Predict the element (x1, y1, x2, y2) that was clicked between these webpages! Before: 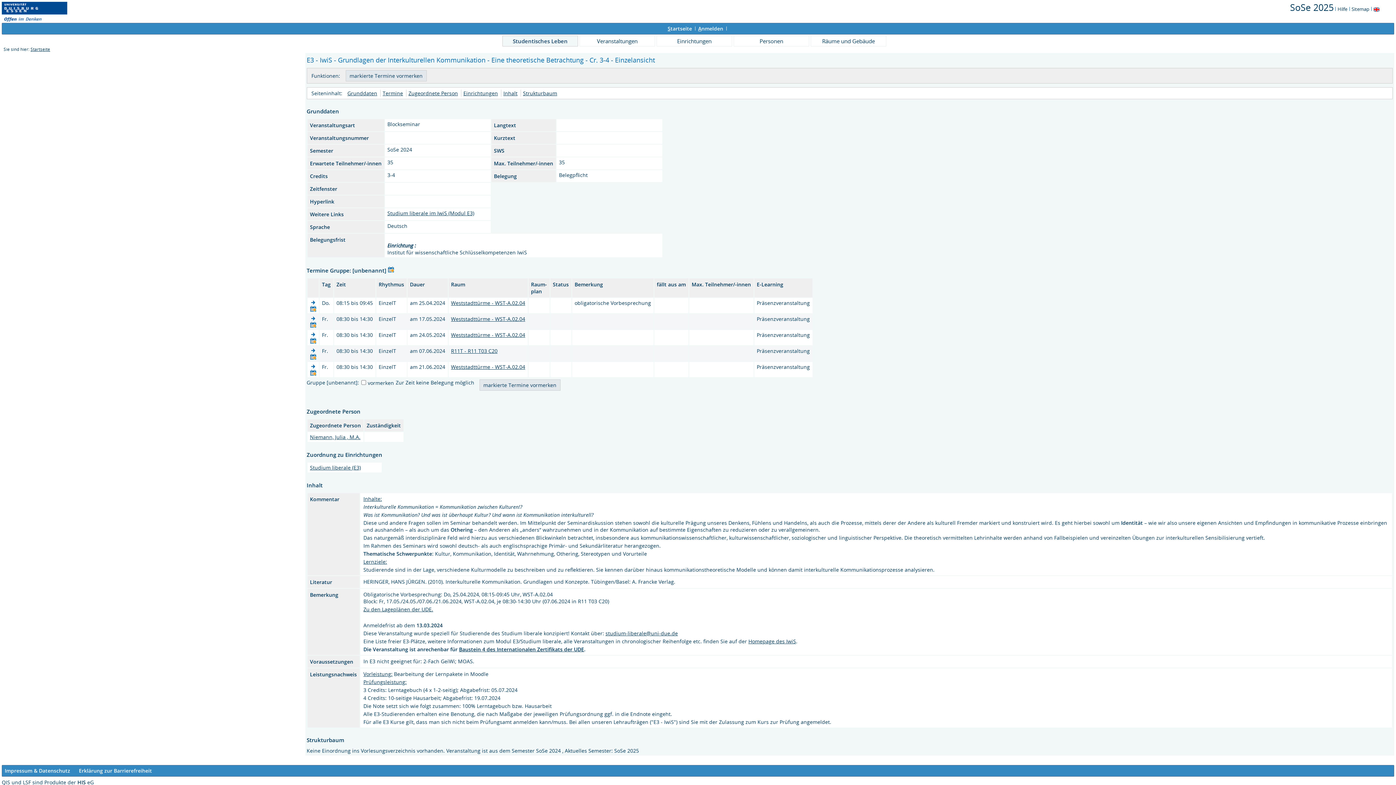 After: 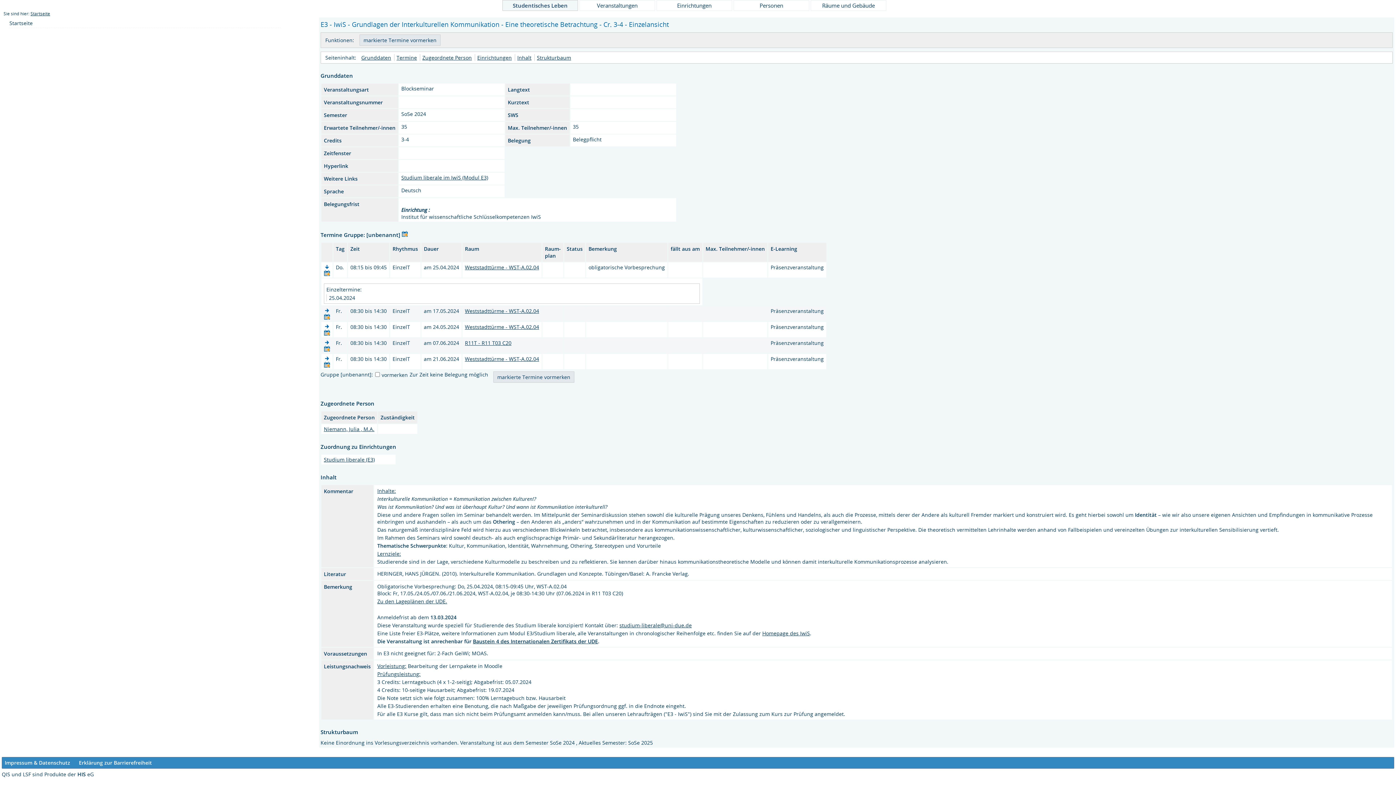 Action: bbox: (310, 300, 316, 307)